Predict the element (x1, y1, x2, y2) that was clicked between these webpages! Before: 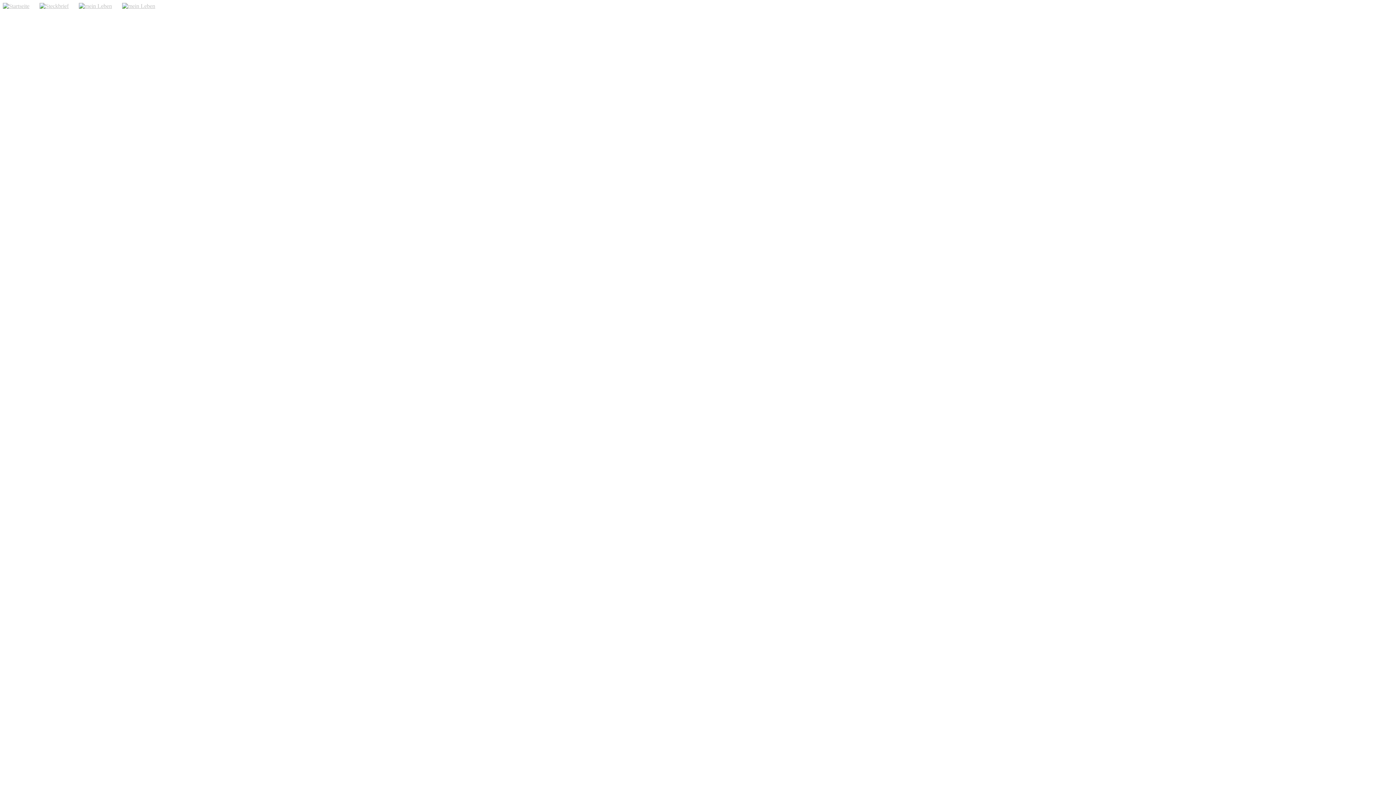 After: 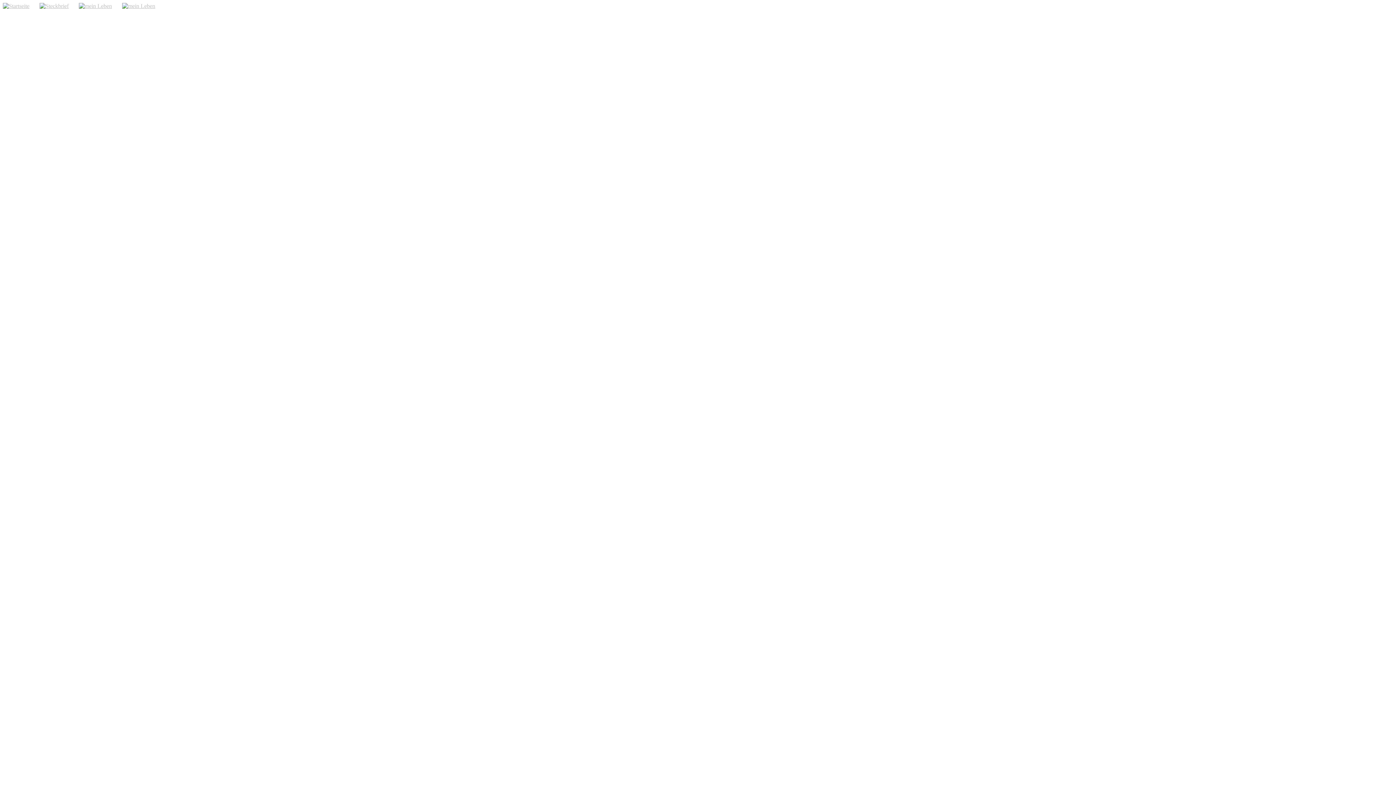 Action: bbox: (122, 2, 155, 9)